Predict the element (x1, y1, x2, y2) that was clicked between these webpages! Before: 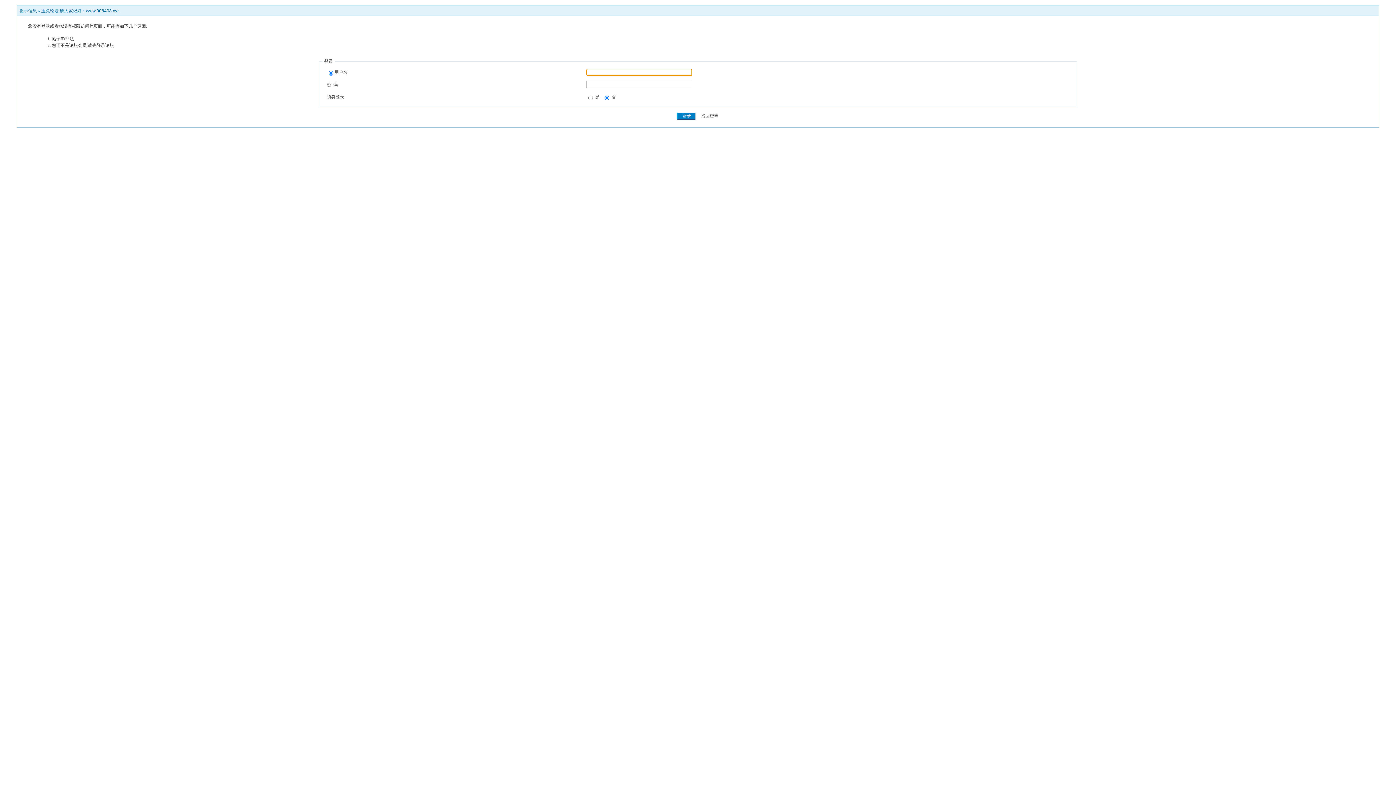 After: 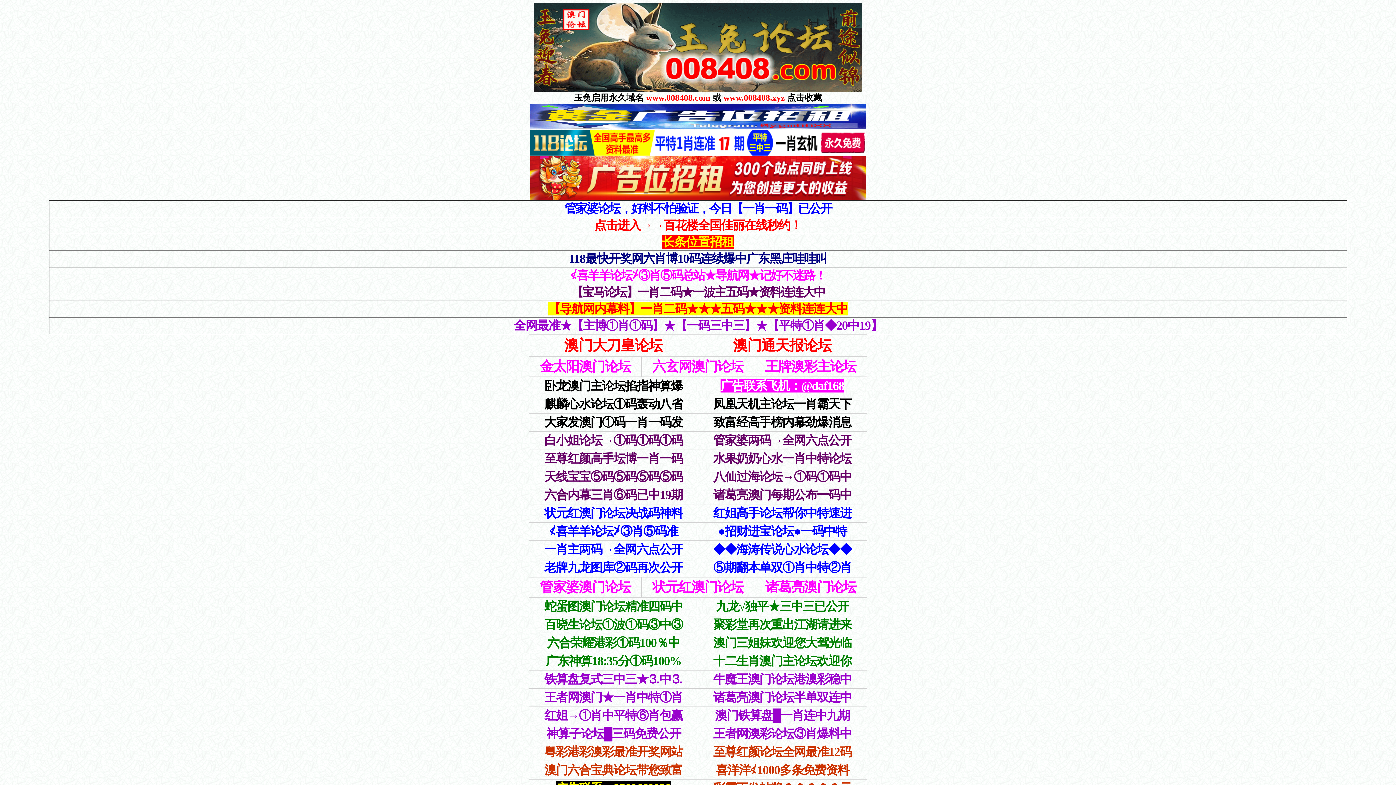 Action: bbox: (41, 8, 119, 13) label: 玉兔论坛 请大家记好：www.008408.xyz